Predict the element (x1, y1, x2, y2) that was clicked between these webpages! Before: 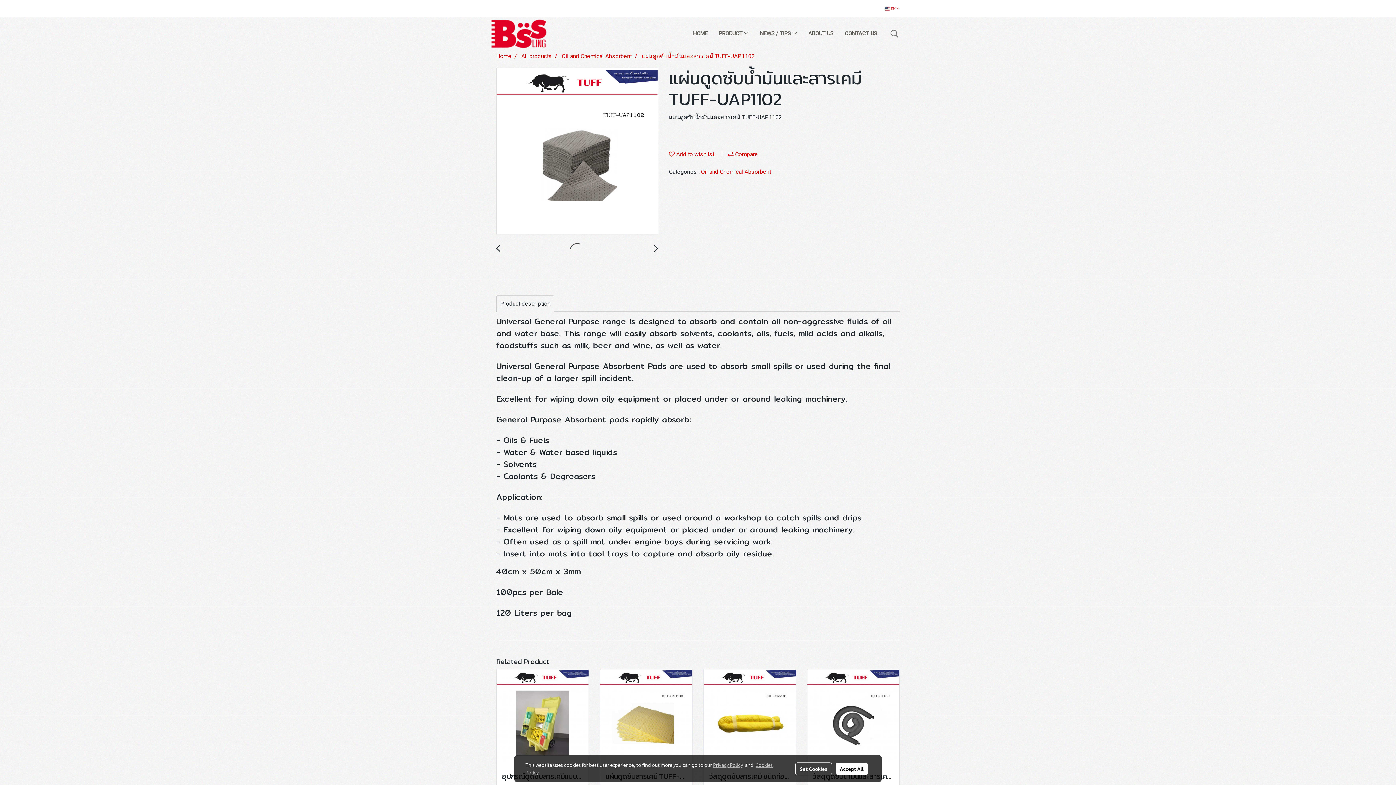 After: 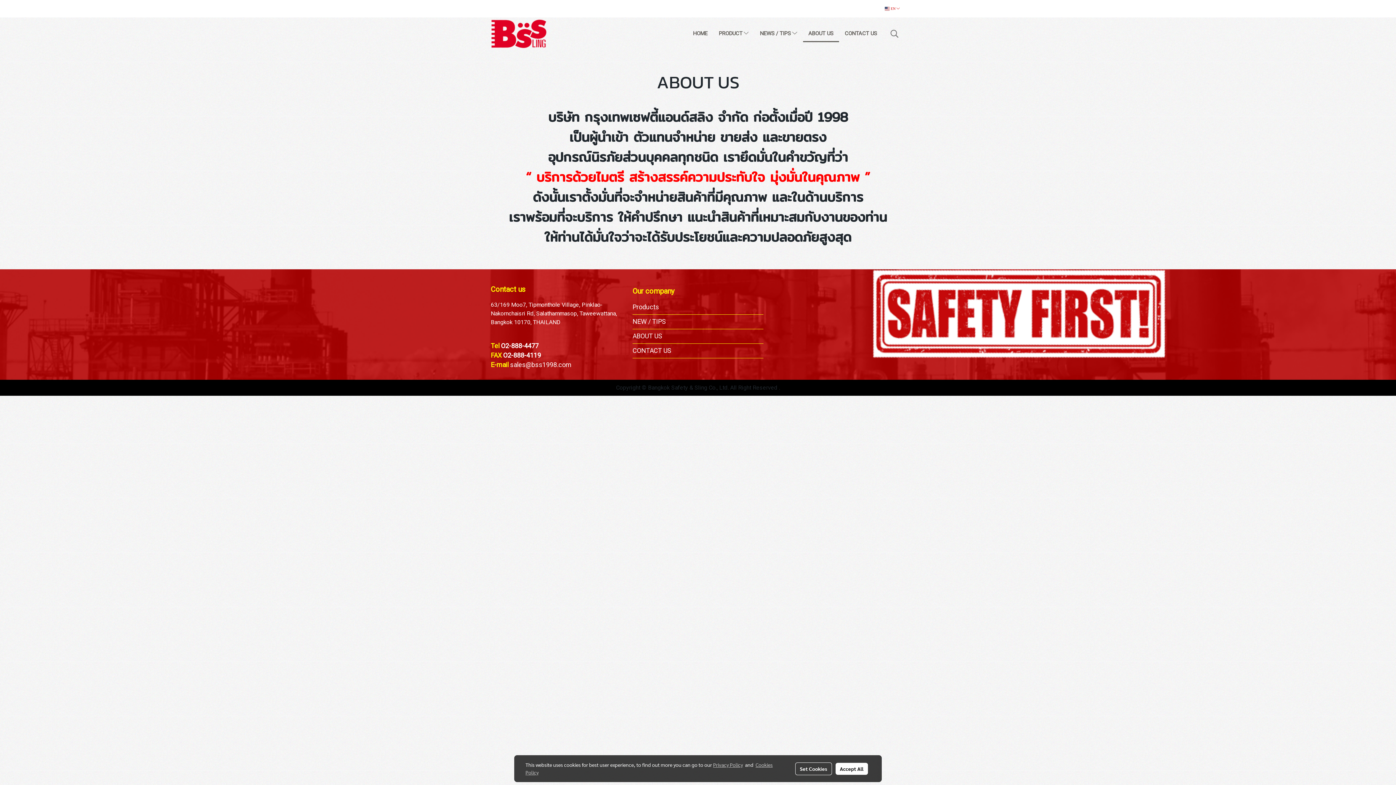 Action: label: ABOUT US bbox: (803, 25, 839, 42)